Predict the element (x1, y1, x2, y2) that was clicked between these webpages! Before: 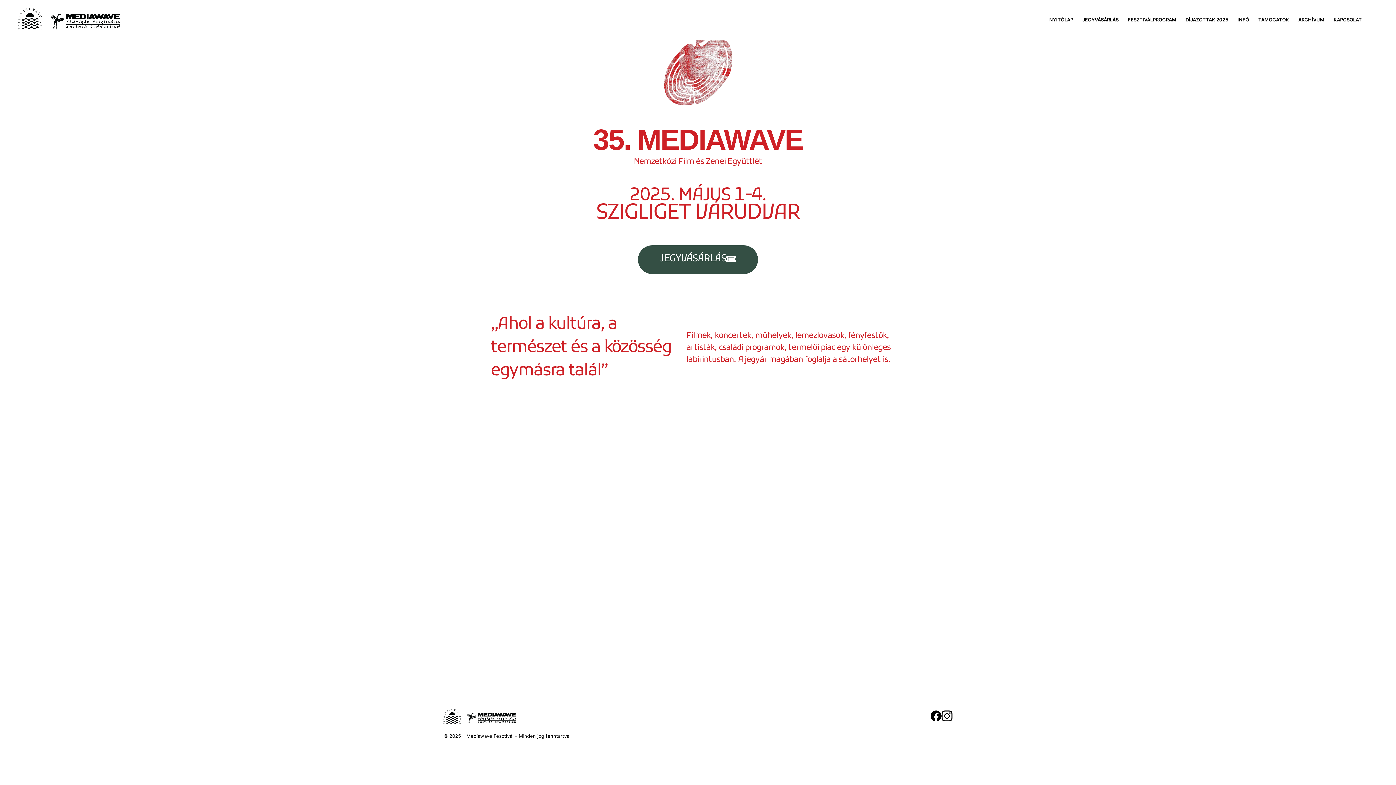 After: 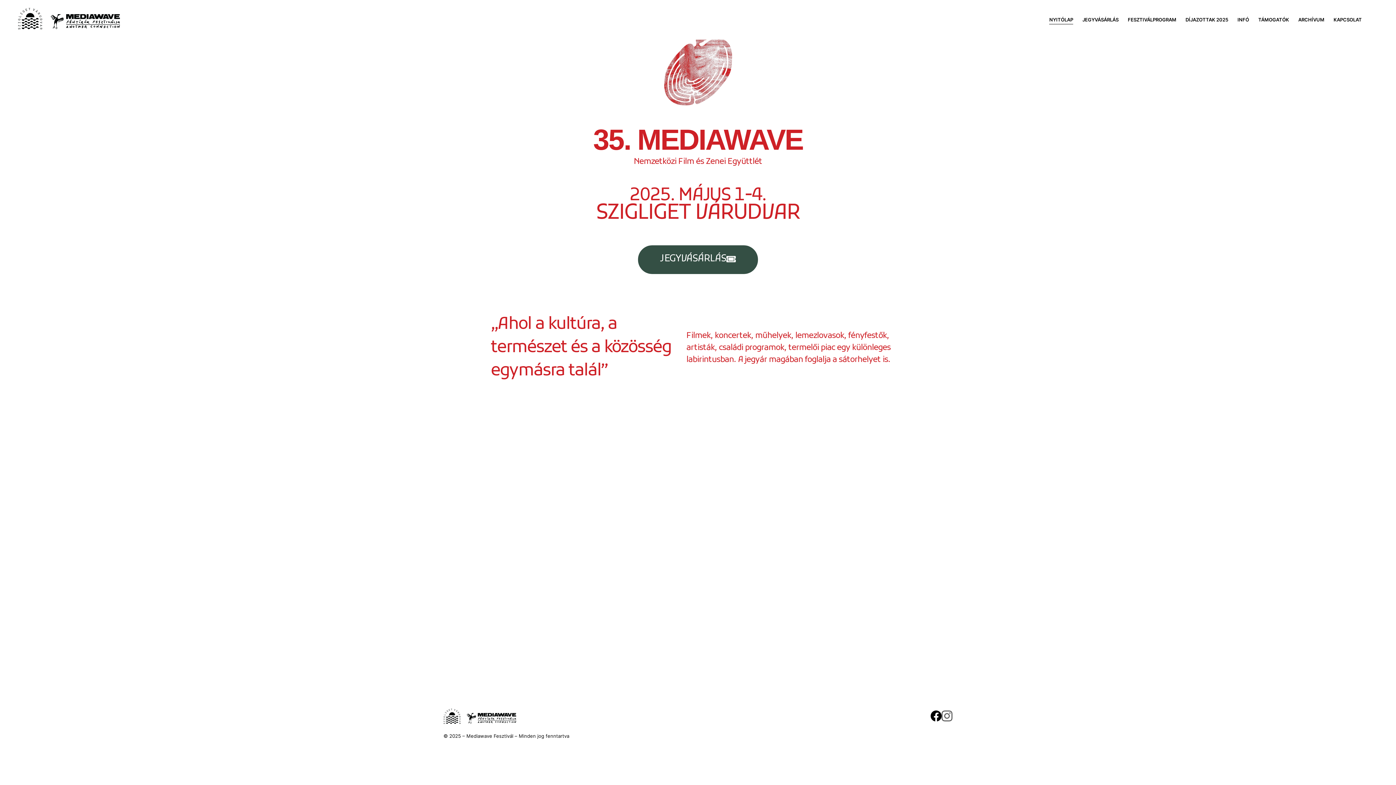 Action: bbox: (941, 709, 952, 725)